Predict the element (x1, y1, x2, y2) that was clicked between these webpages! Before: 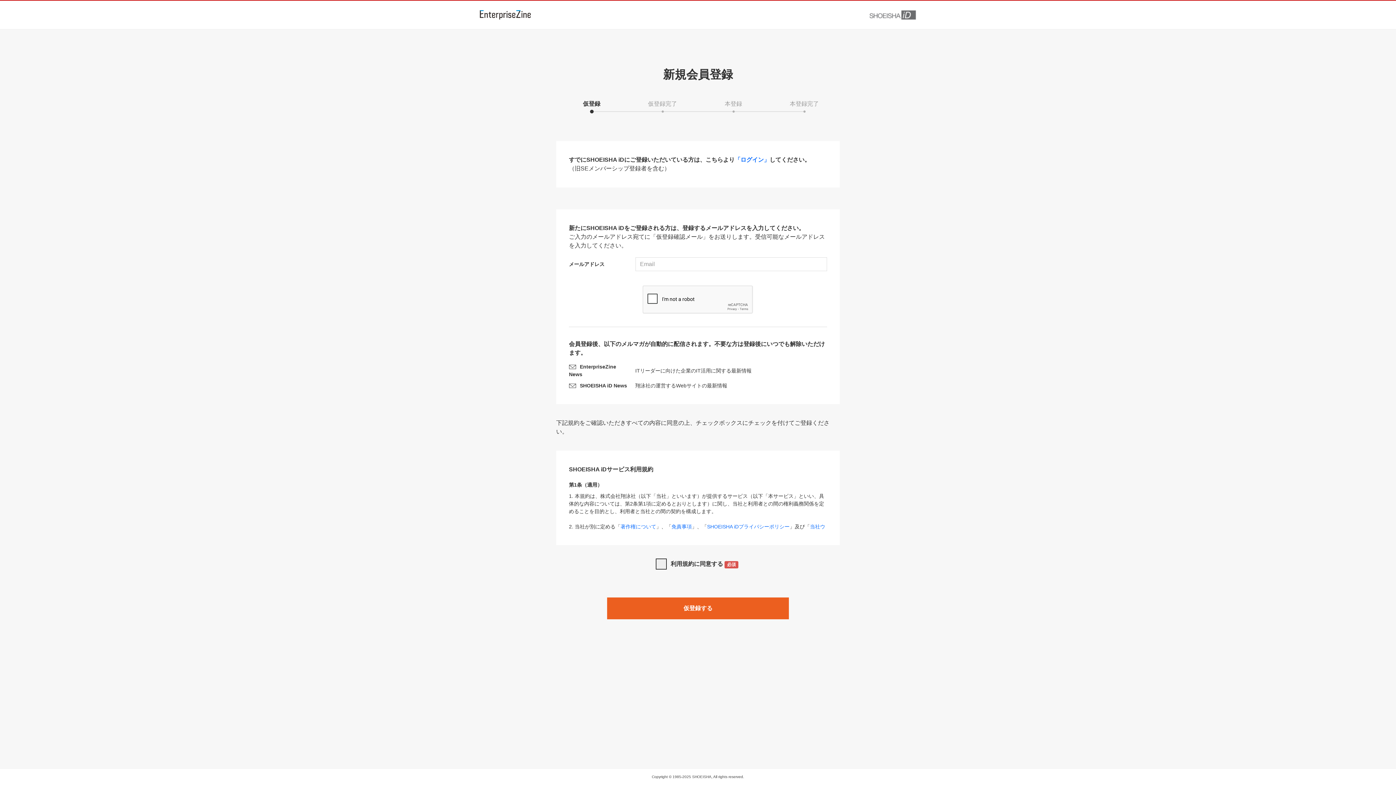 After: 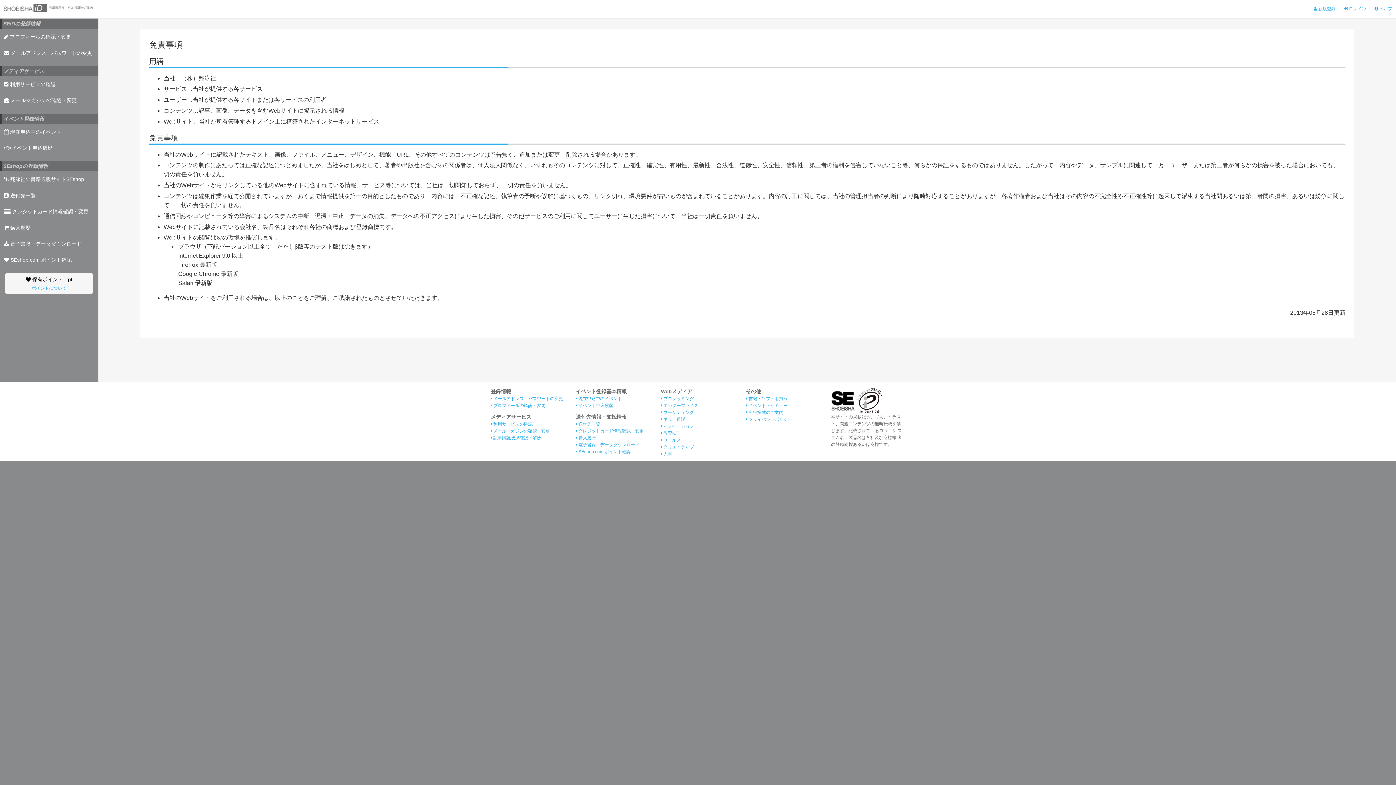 Action: bbox: (671, 524, 692, 529) label: 免責事項